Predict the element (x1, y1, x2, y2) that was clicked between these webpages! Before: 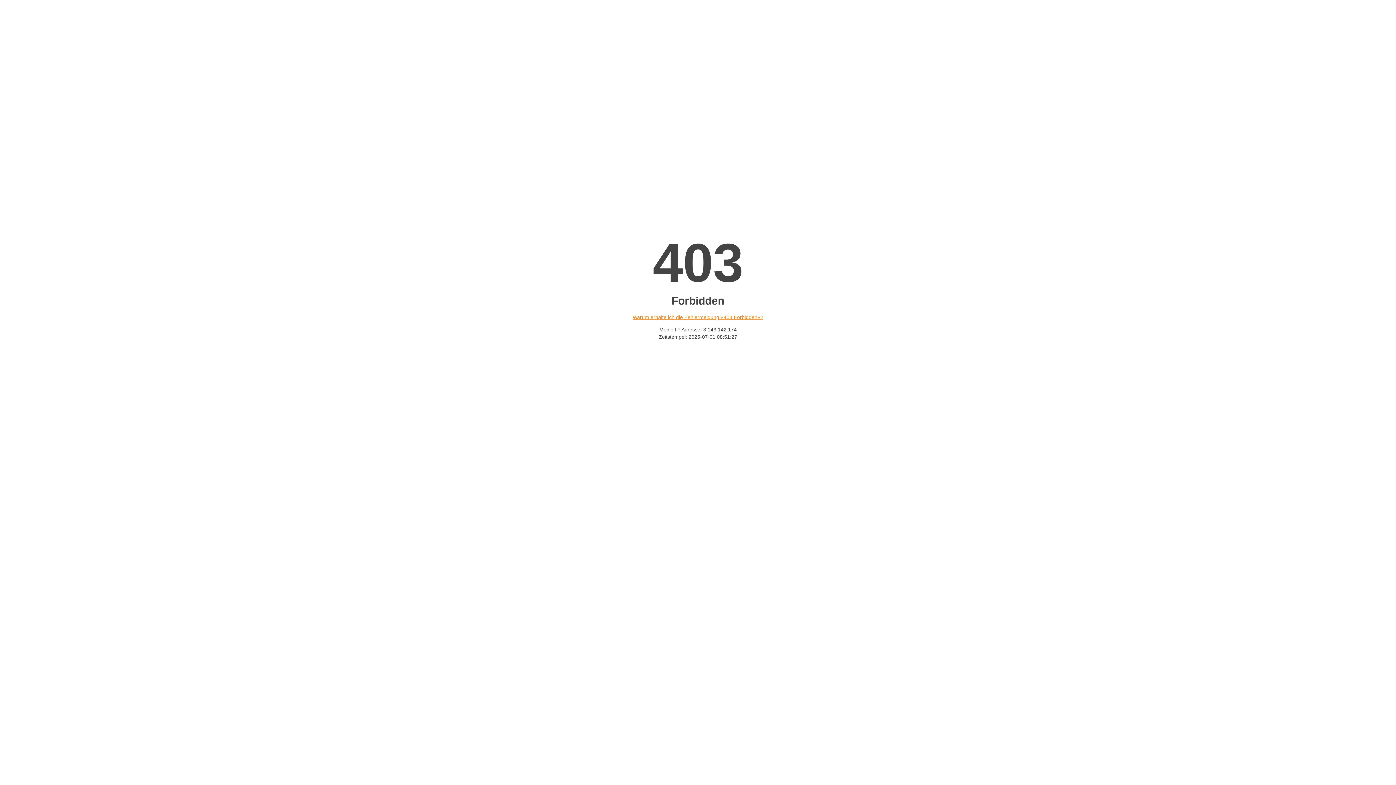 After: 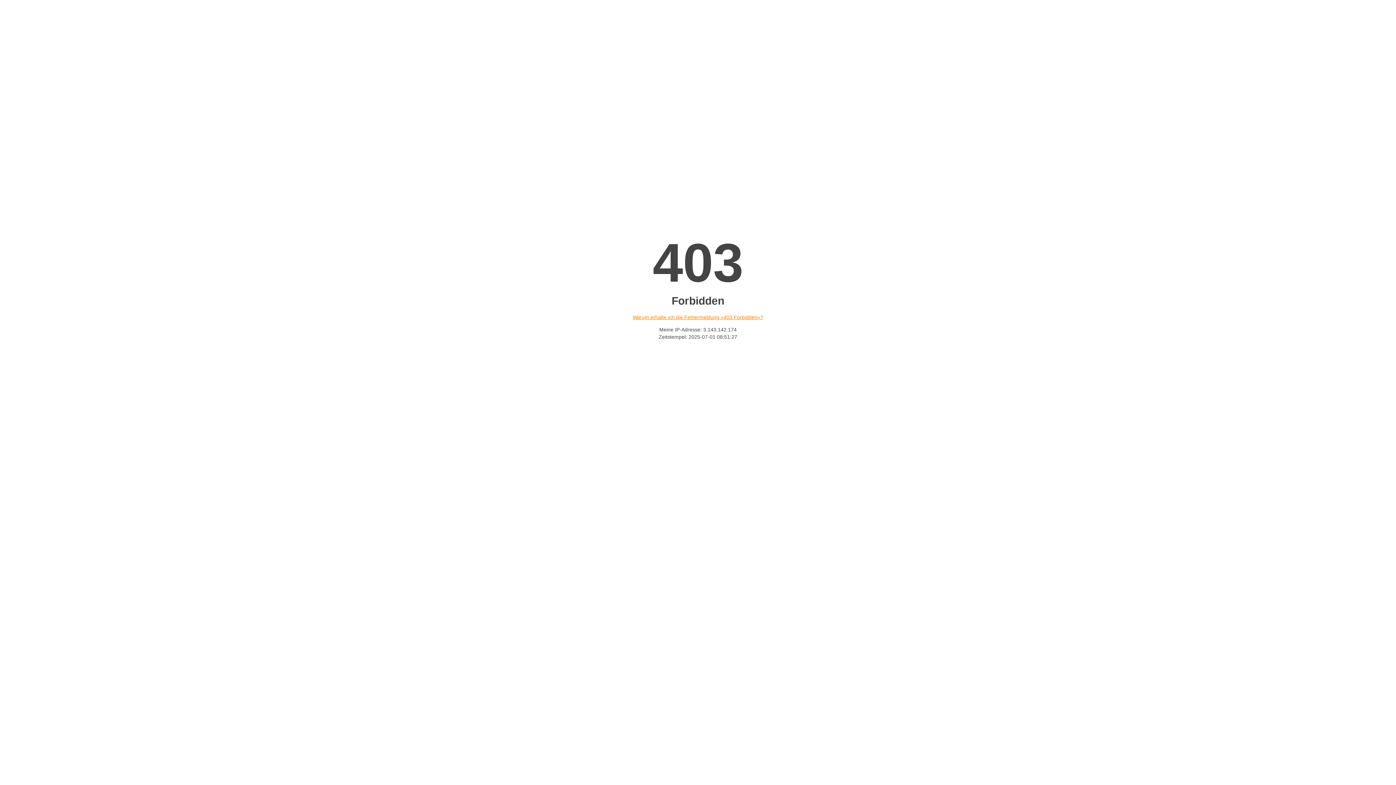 Action: bbox: (632, 314, 763, 320) label: Warum erhalte ich die Fehlermeldung «403 Forbidden»?